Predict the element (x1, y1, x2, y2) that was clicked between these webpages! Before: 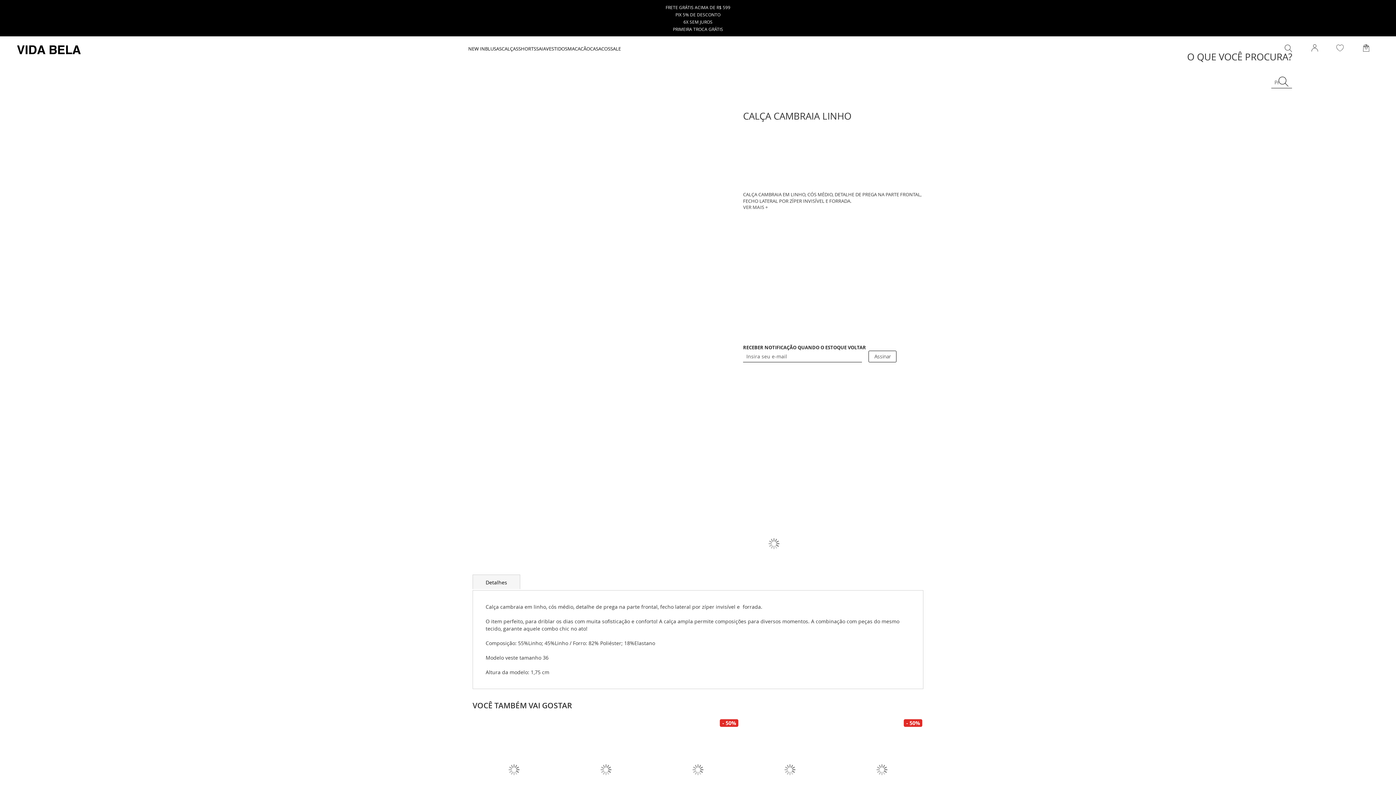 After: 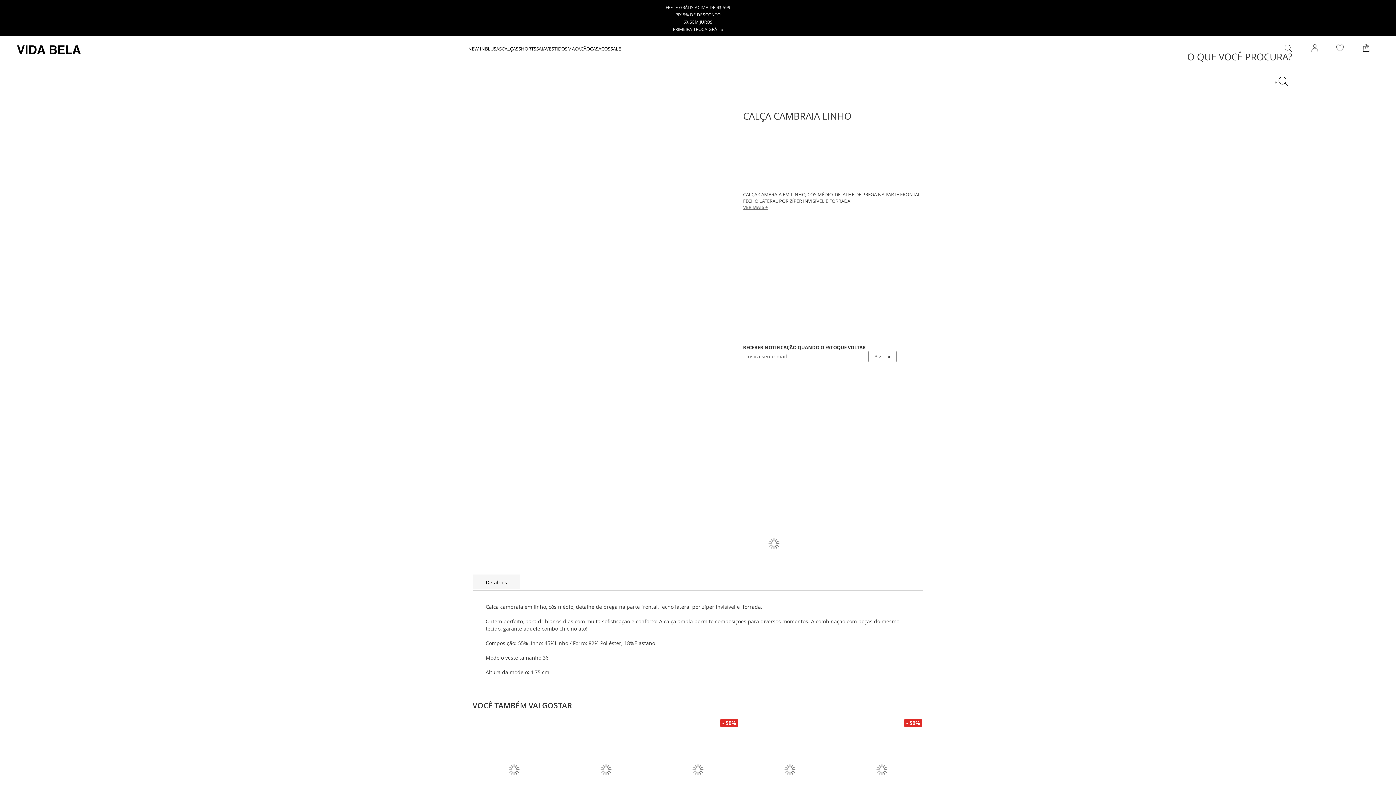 Action: label: VER MAIS + bbox: (743, 203, 768, 210)